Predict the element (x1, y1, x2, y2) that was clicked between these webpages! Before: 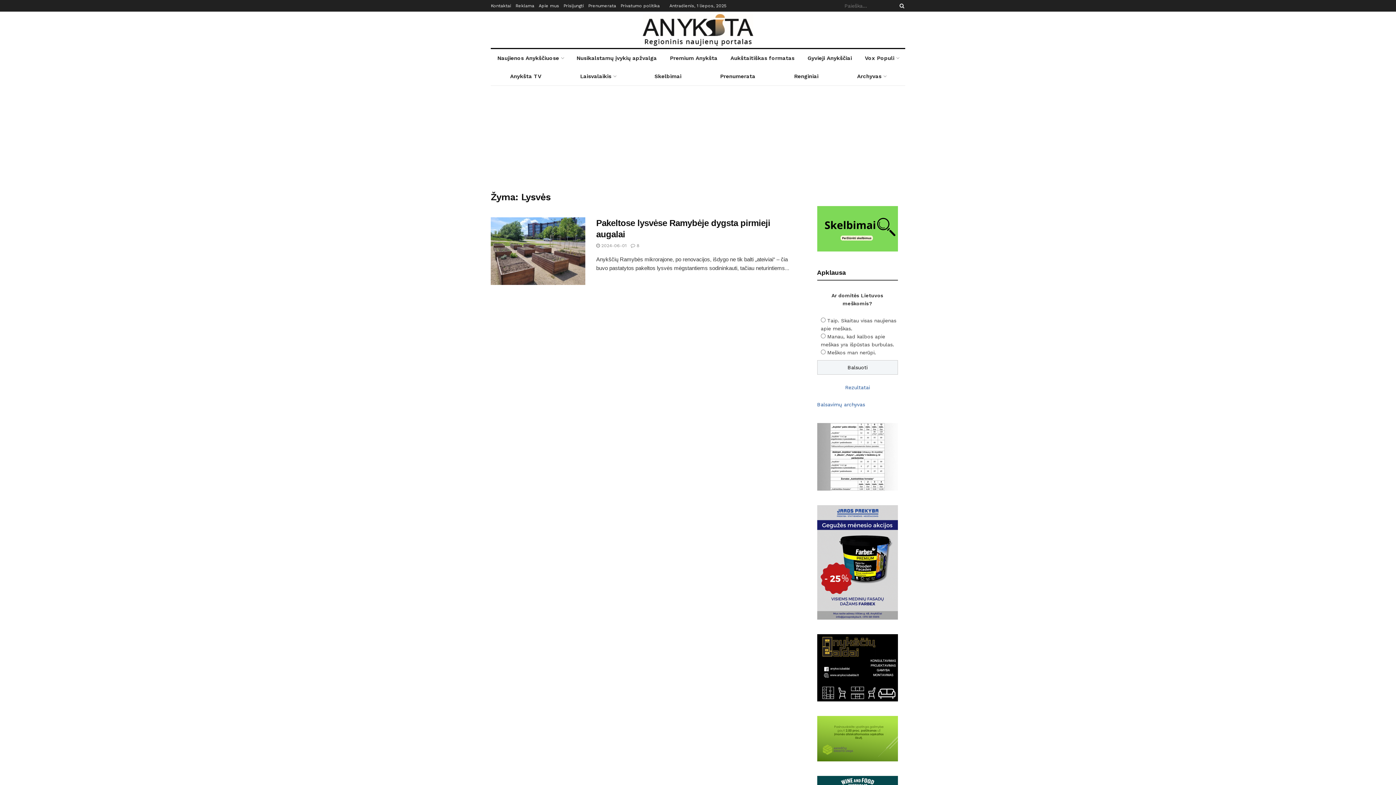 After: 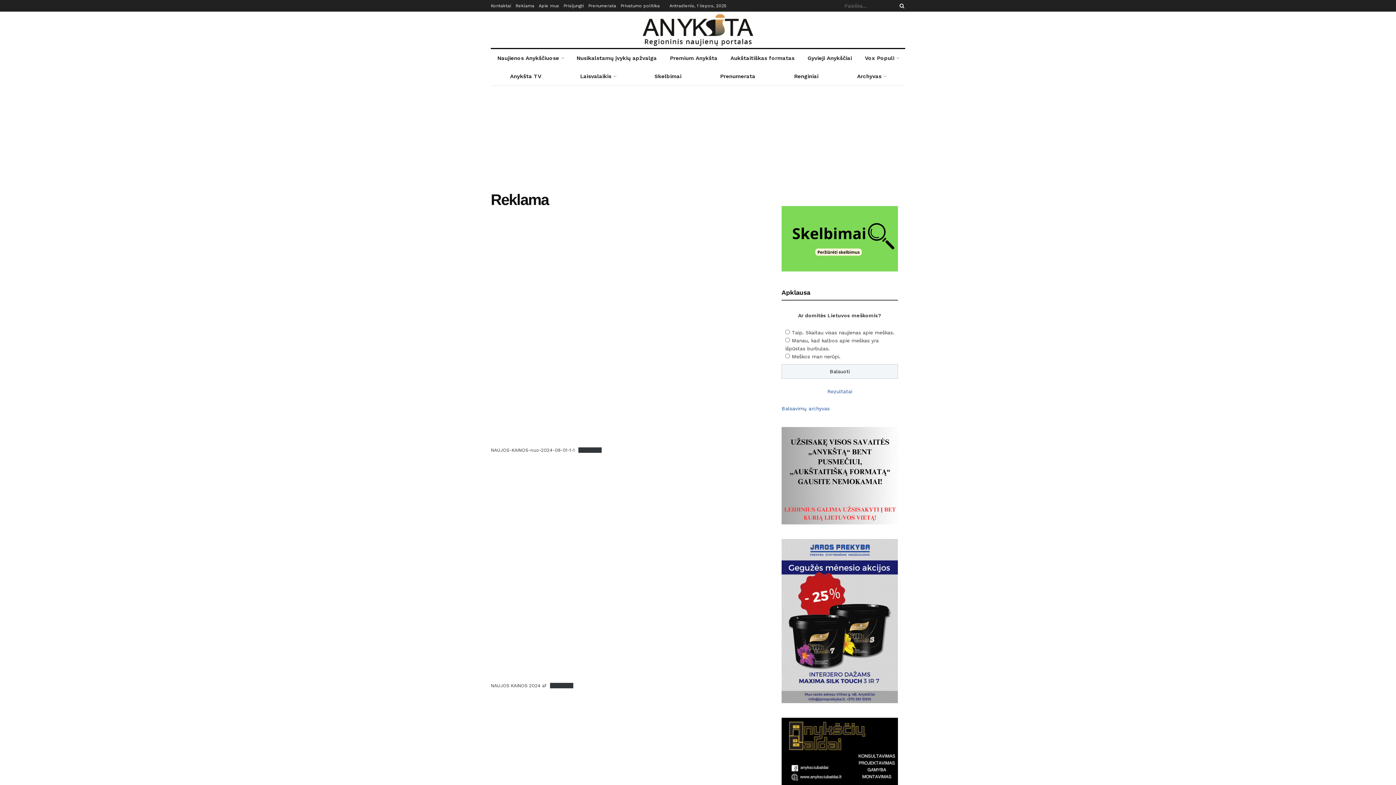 Action: label: Reklama bbox: (515, 0, 534, 11)